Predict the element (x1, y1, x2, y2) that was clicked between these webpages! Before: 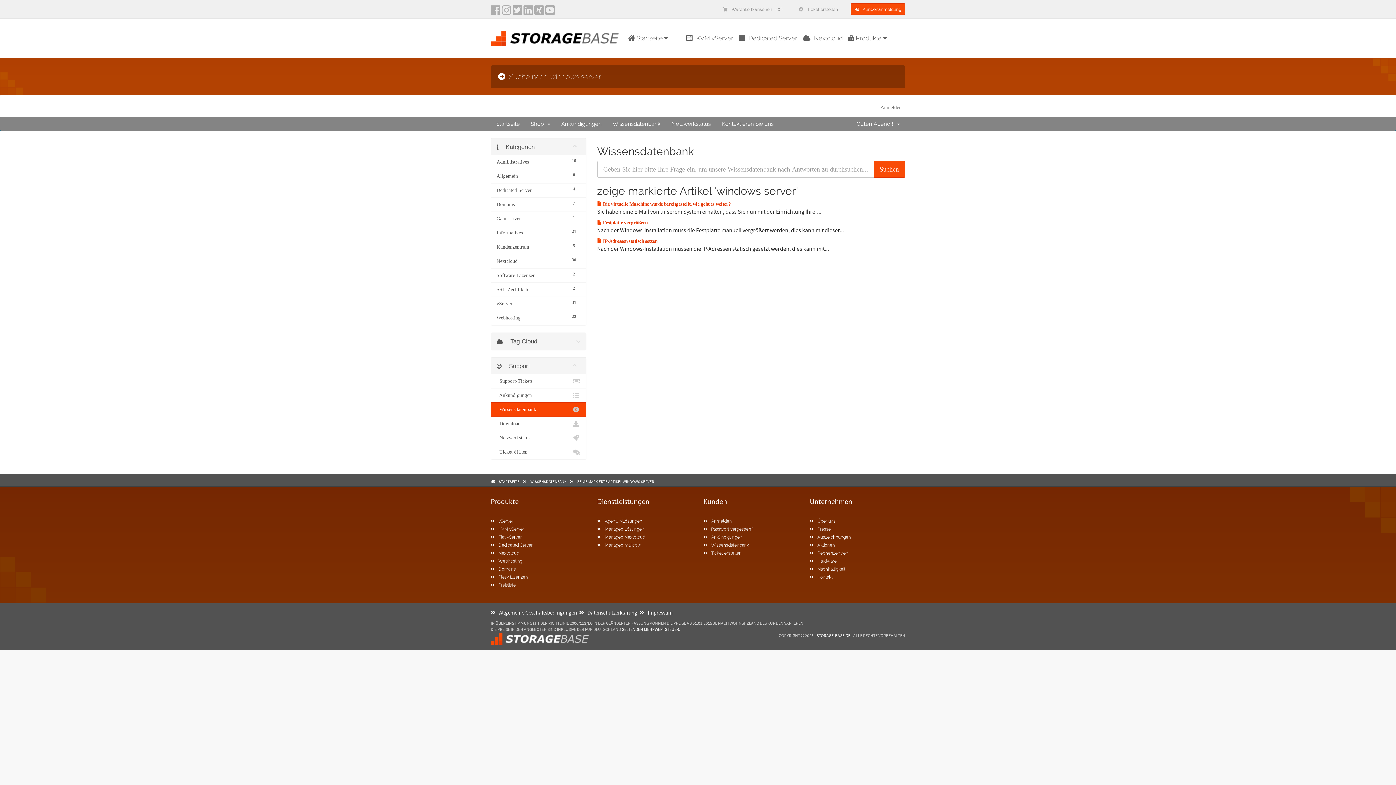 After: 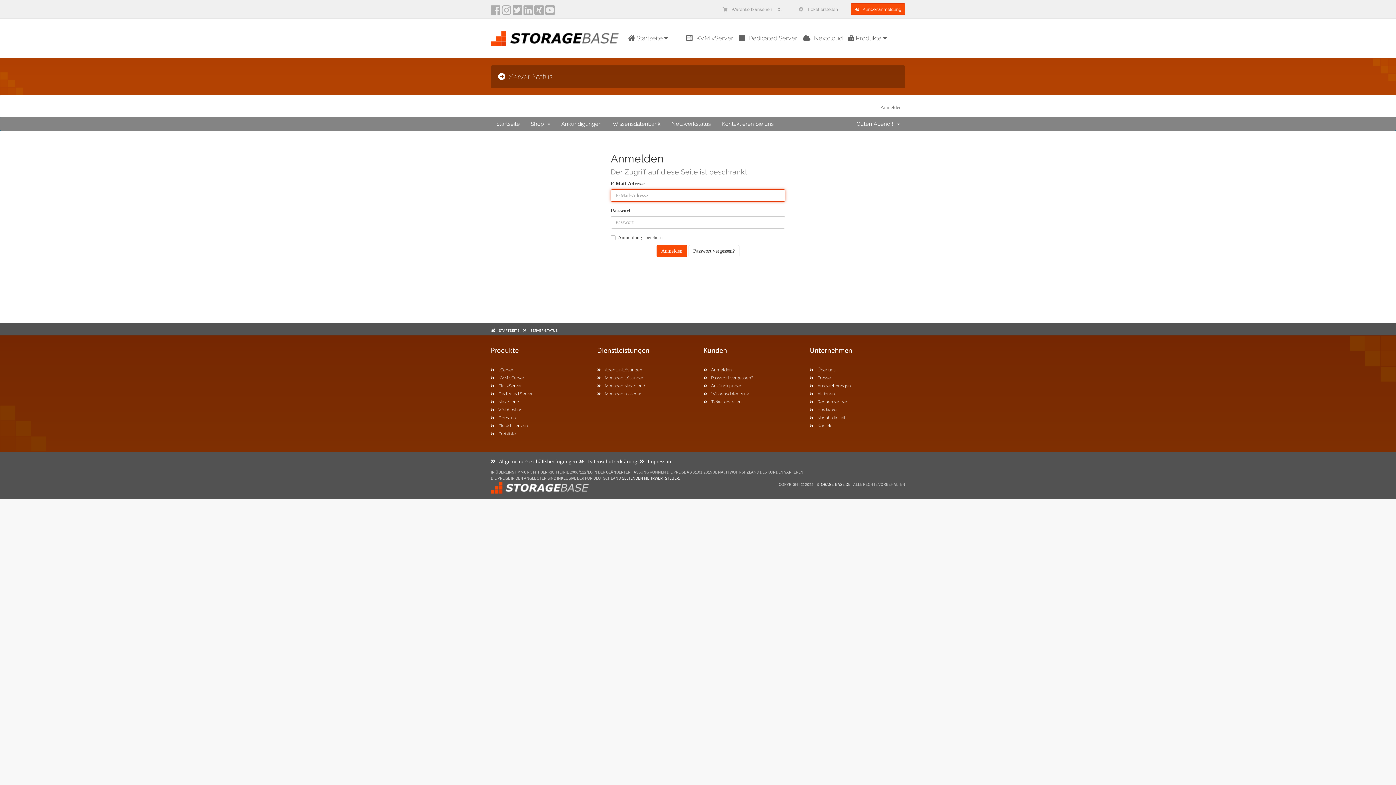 Action: label:   Netzwerkstatus bbox: (491, 430, 586, 445)